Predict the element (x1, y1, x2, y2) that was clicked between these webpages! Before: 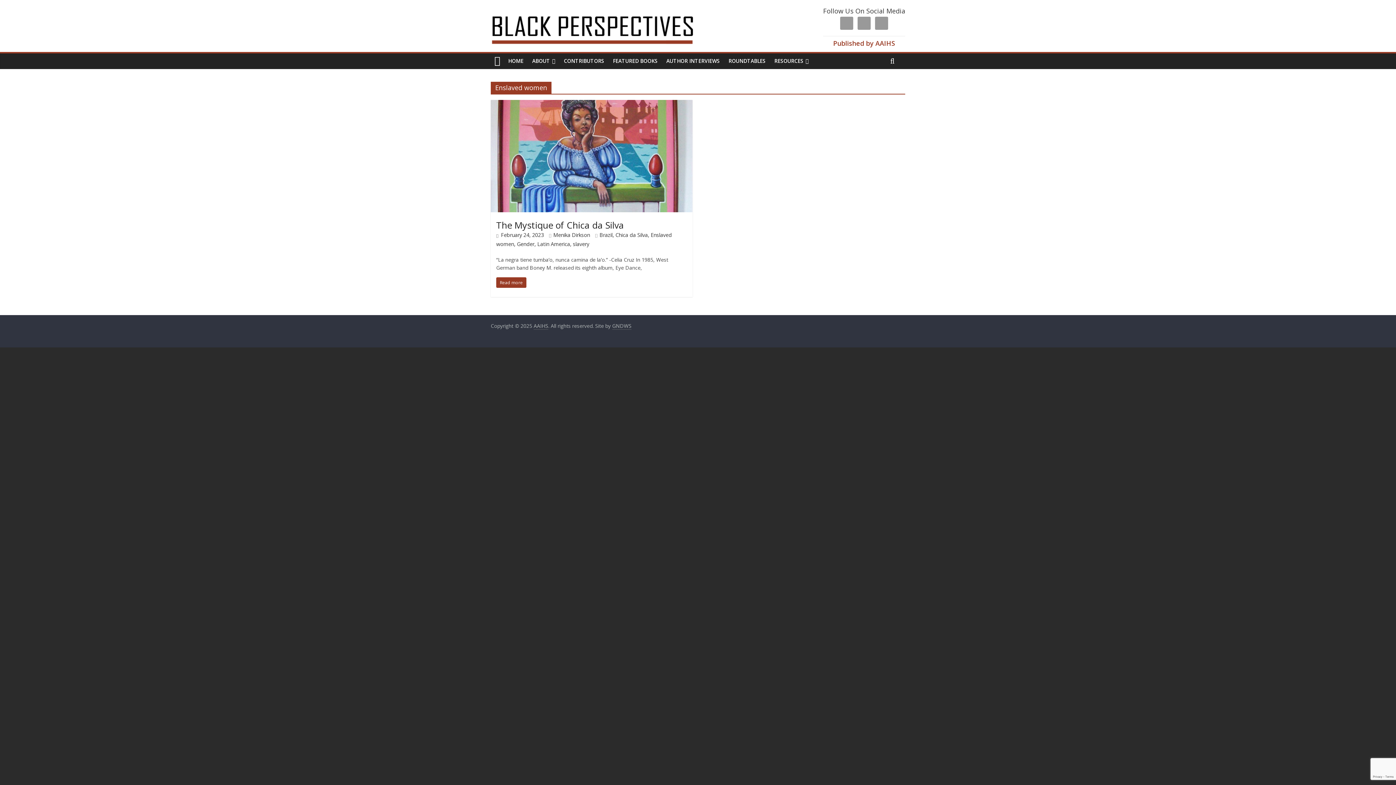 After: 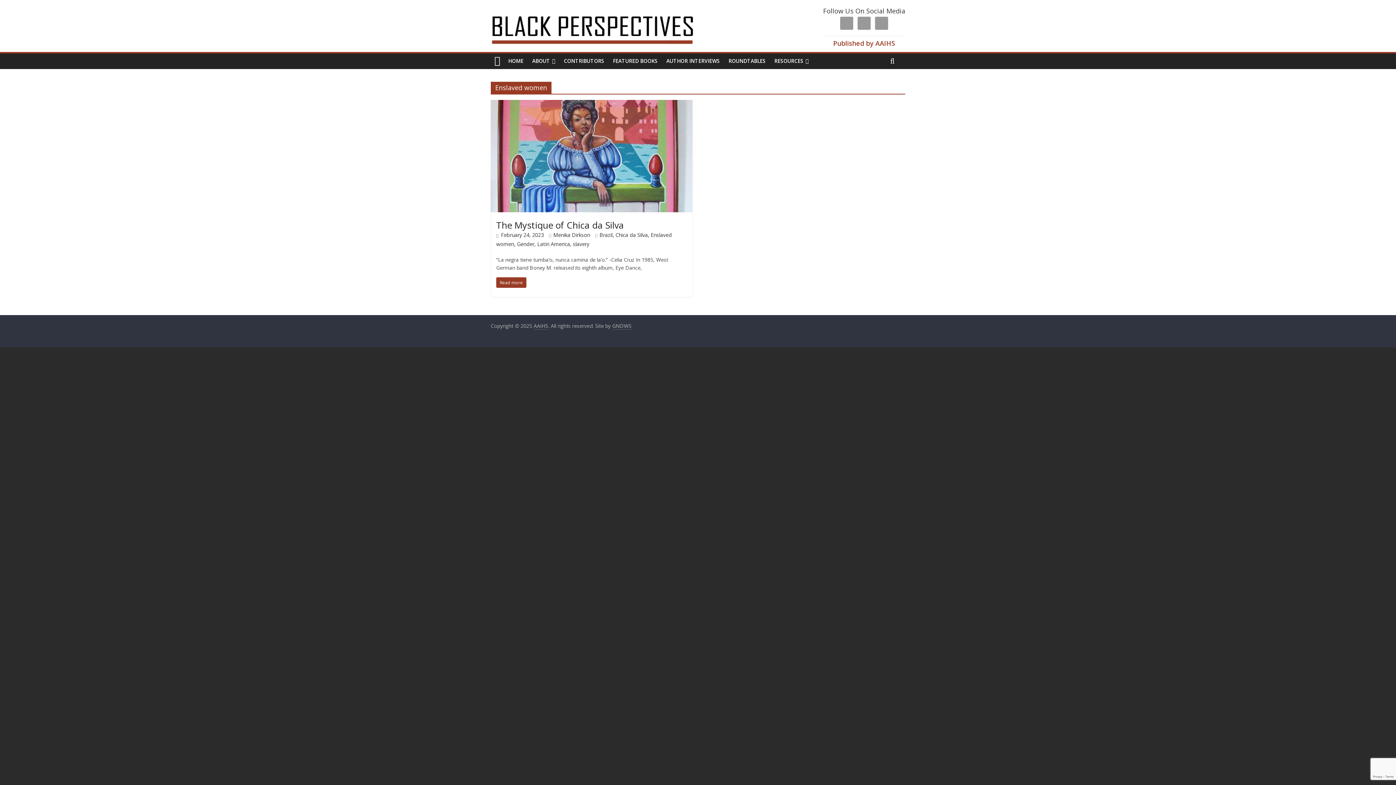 Action: bbox: (553, 231, 590, 238) label: Menika Dirkson